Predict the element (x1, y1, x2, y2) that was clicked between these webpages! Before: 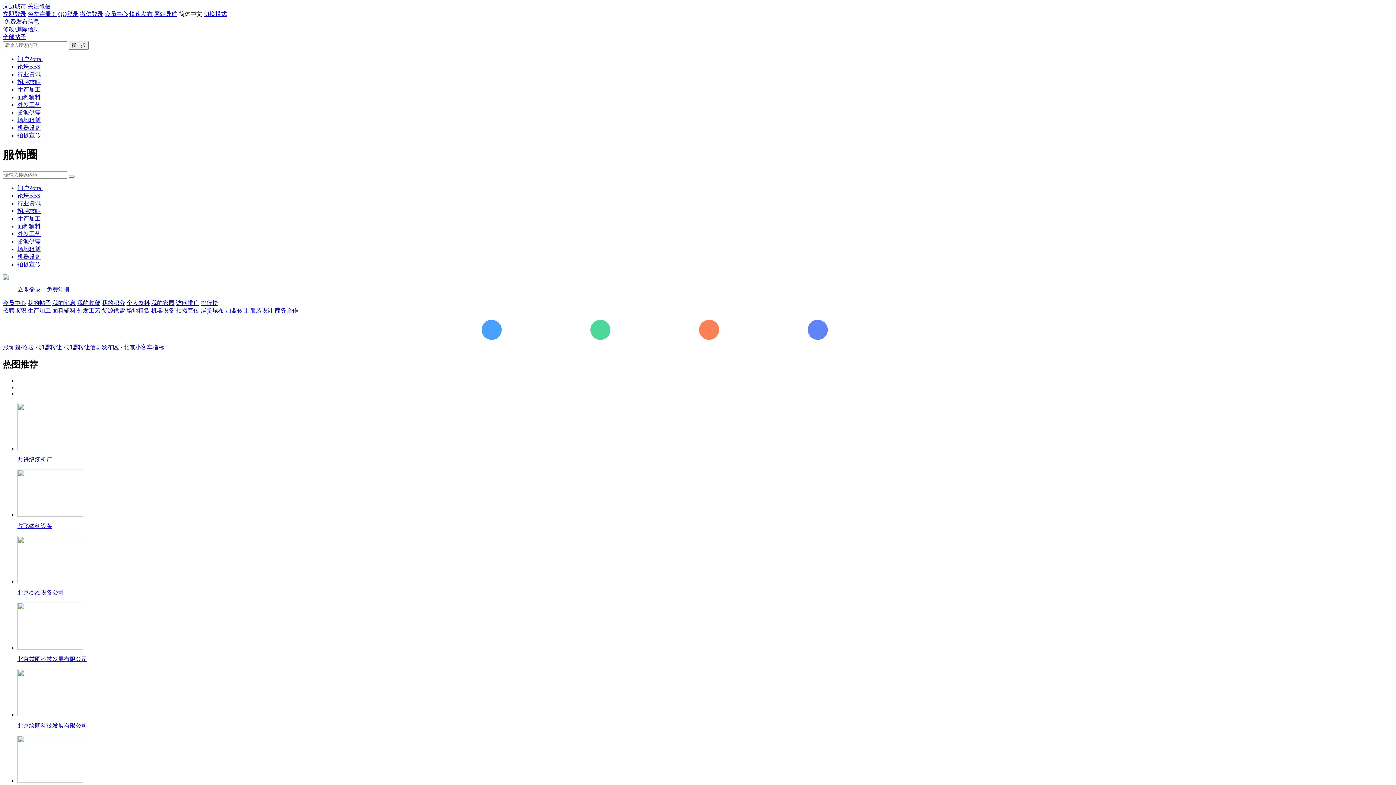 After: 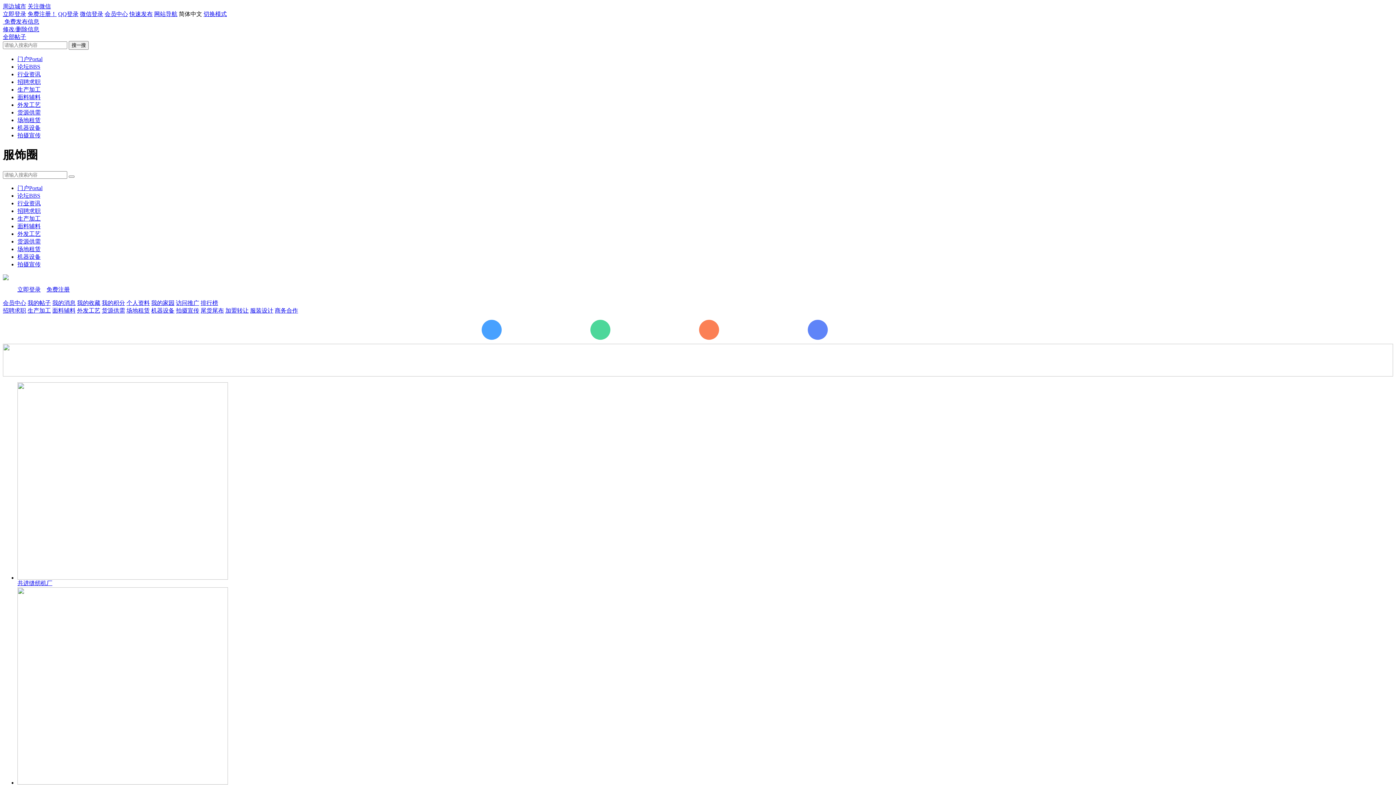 Action: label: 门户Portal bbox: (17, 56, 42, 62)